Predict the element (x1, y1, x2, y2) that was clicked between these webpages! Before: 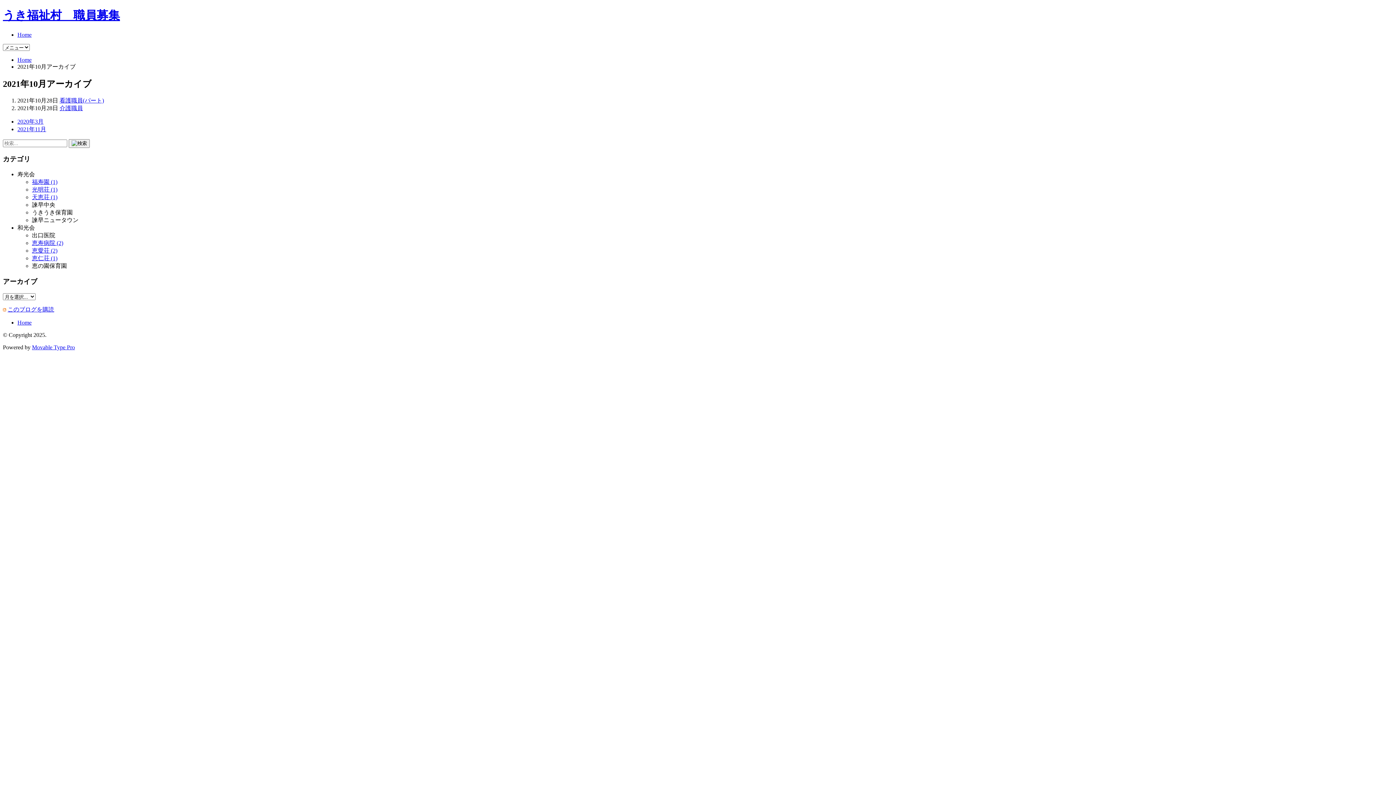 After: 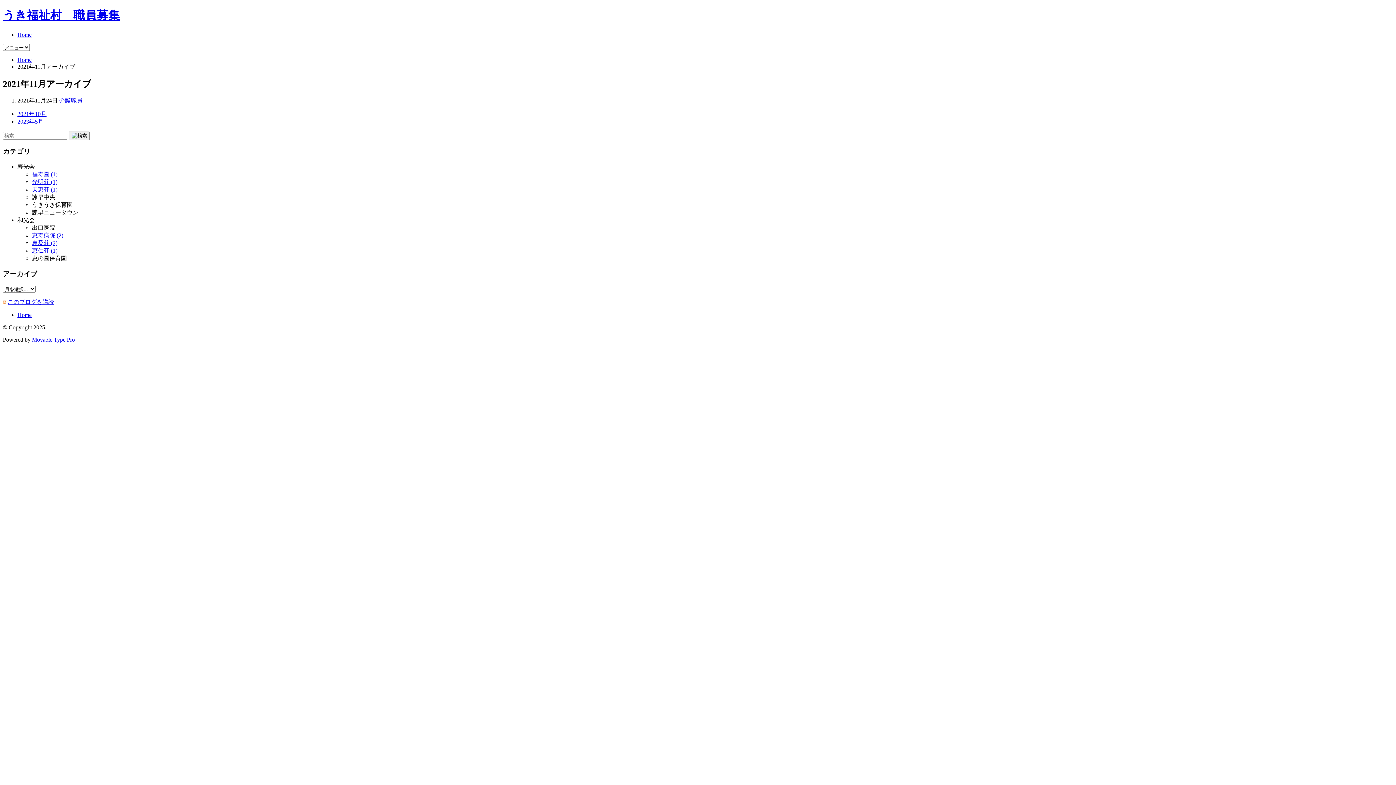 Action: label: 2021年11月 bbox: (17, 126, 46, 132)